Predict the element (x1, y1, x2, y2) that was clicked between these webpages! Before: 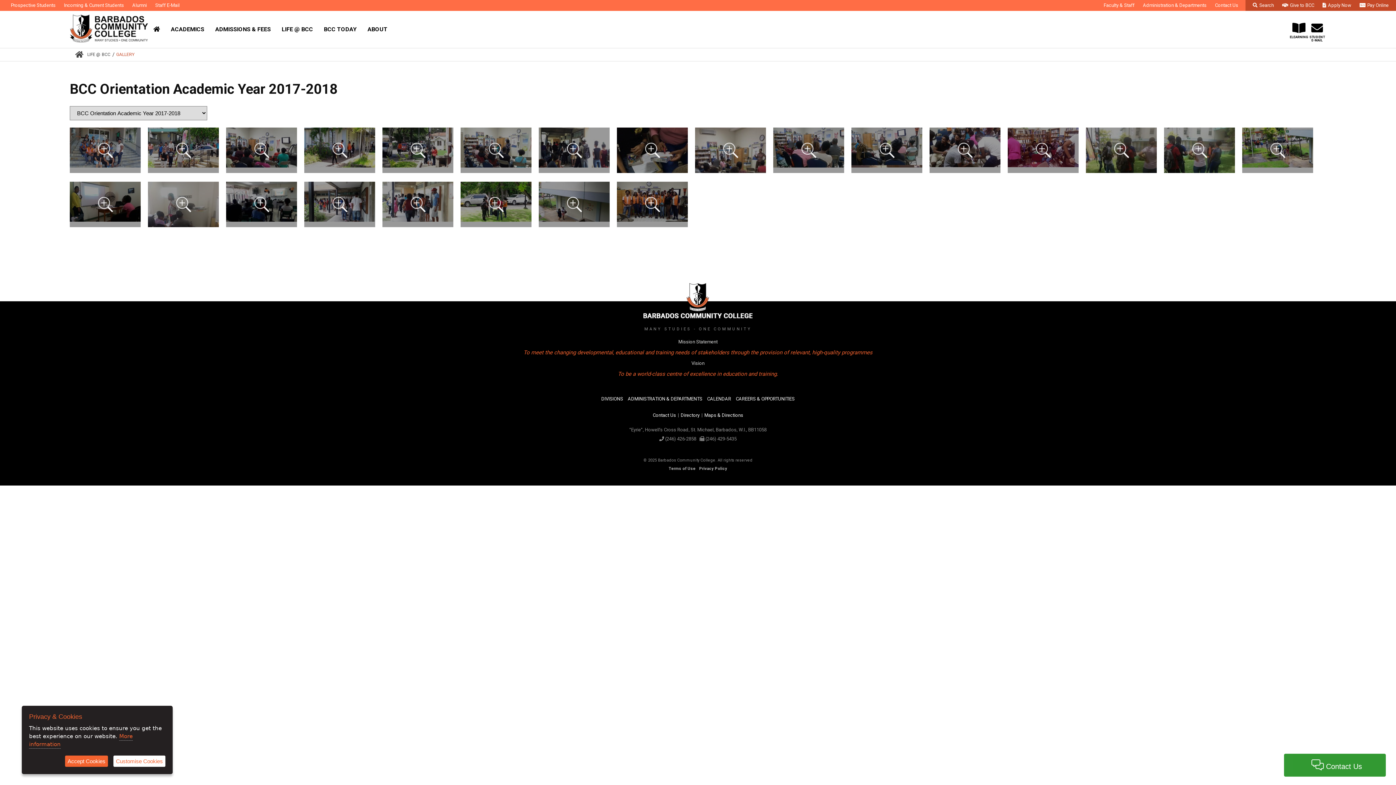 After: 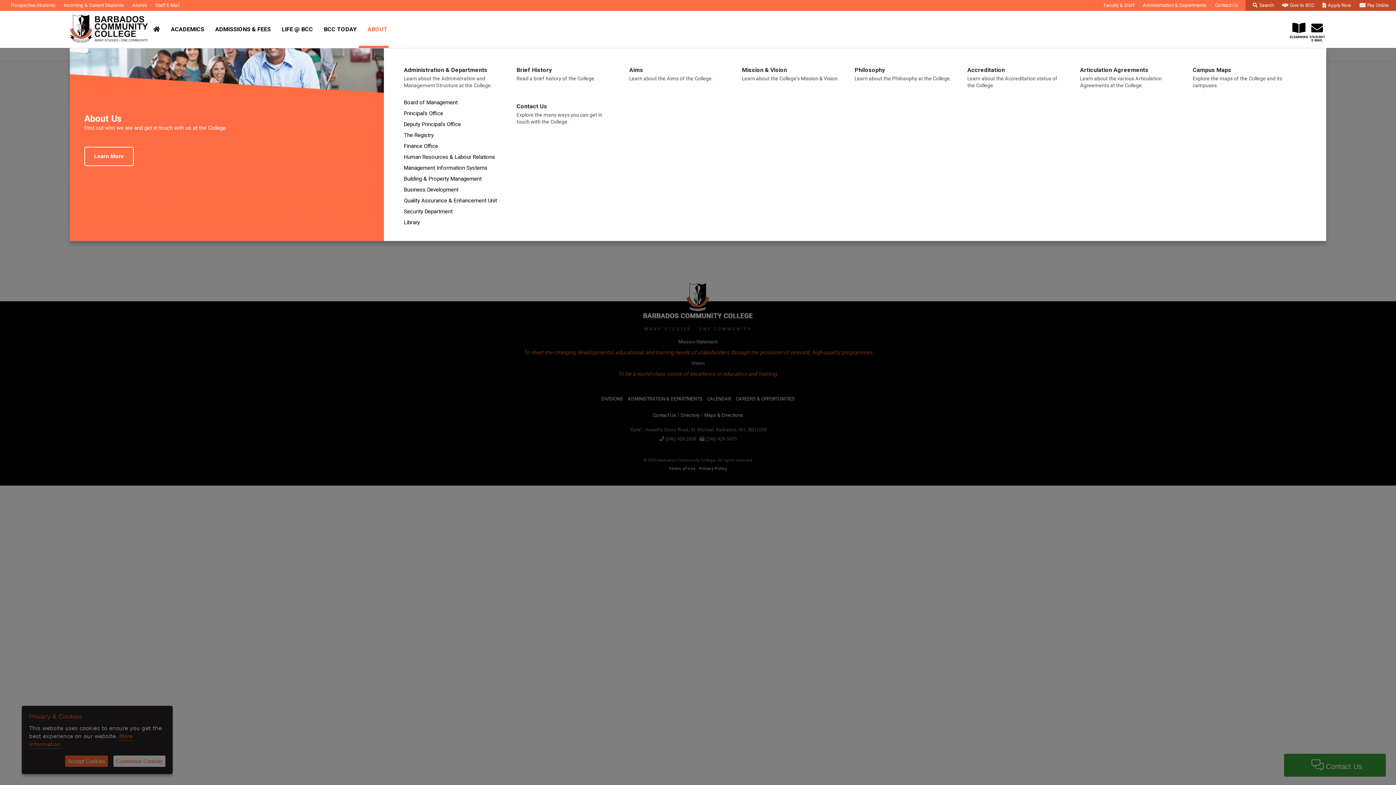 Action: label: ABOUT bbox: (362, 10, 393, 48)